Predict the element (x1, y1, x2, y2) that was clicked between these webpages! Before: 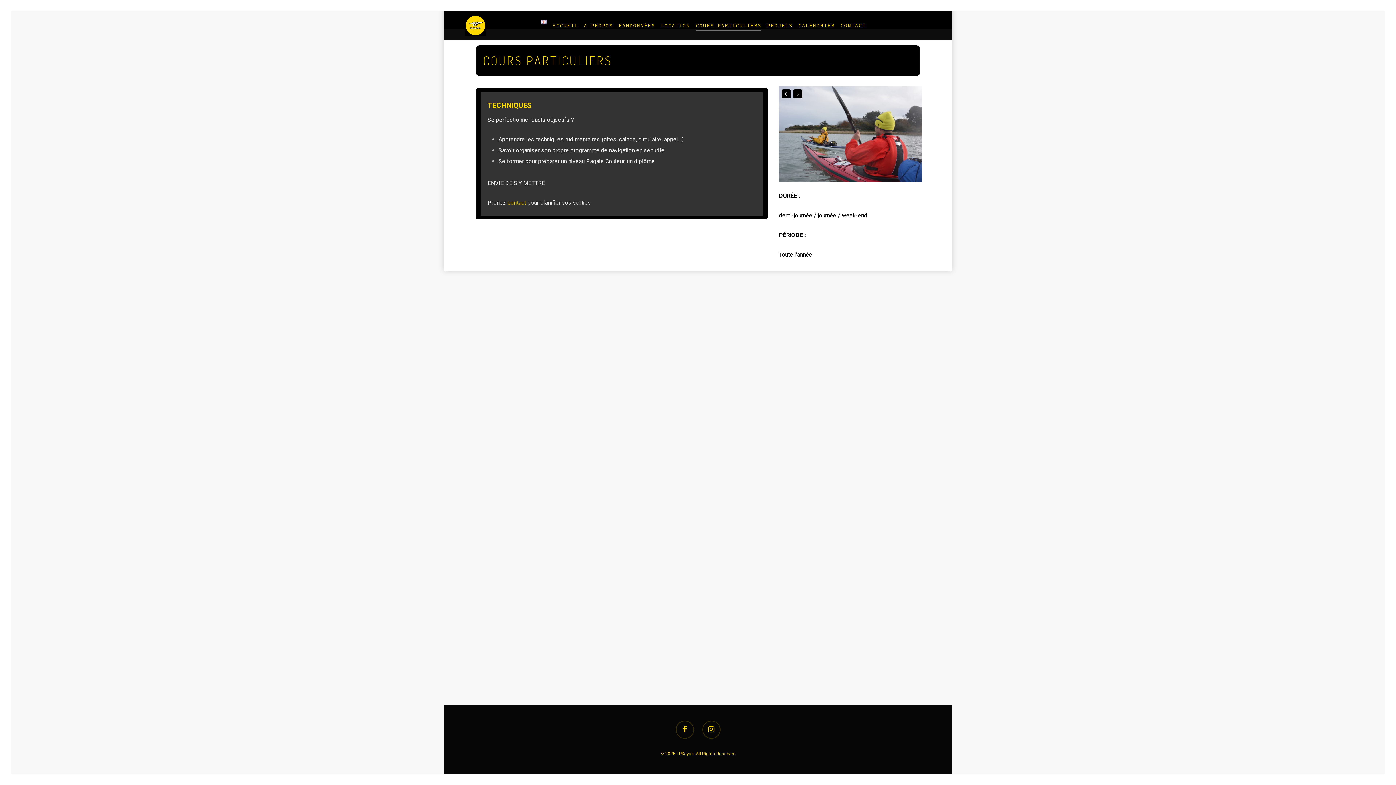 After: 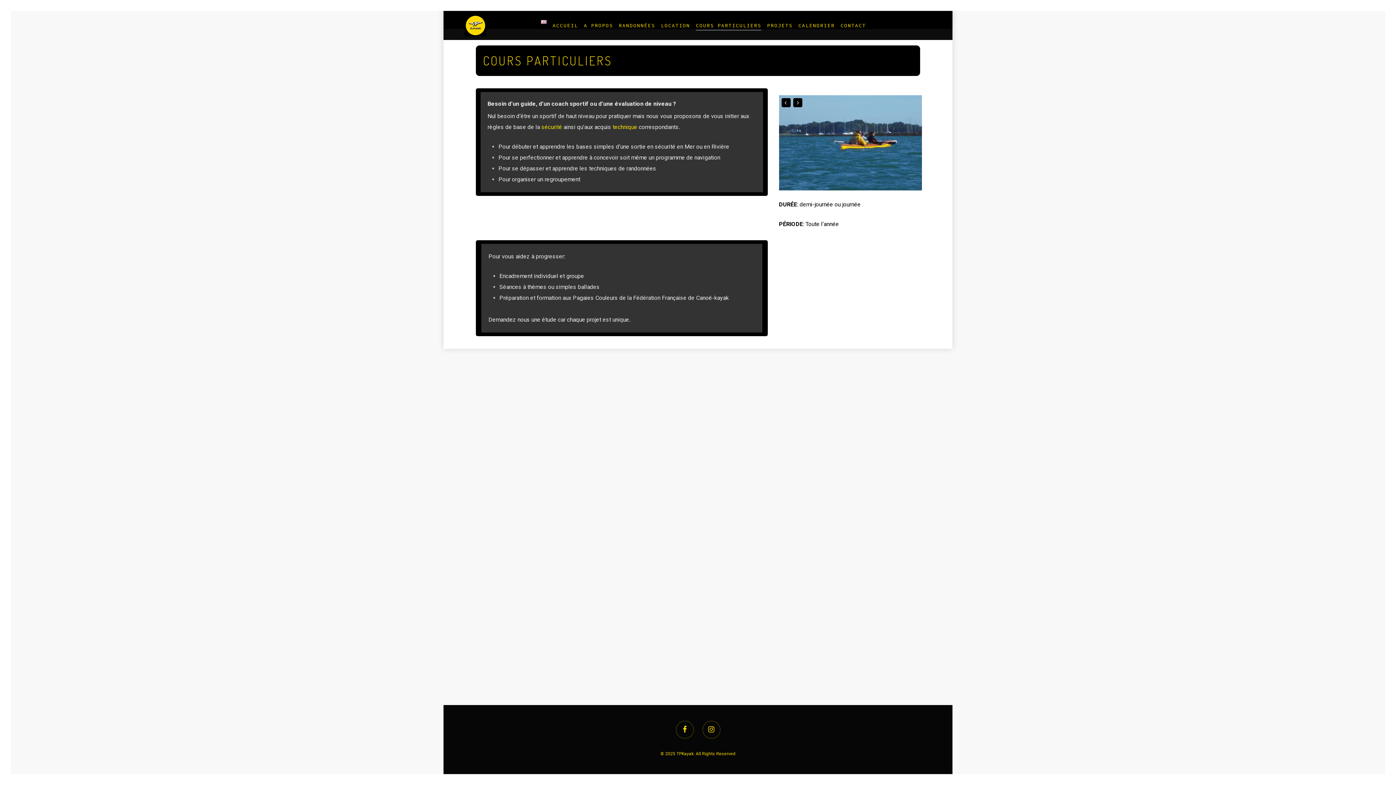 Action: bbox: (696, 22, 761, 28) label: COURS PARTICULIERS